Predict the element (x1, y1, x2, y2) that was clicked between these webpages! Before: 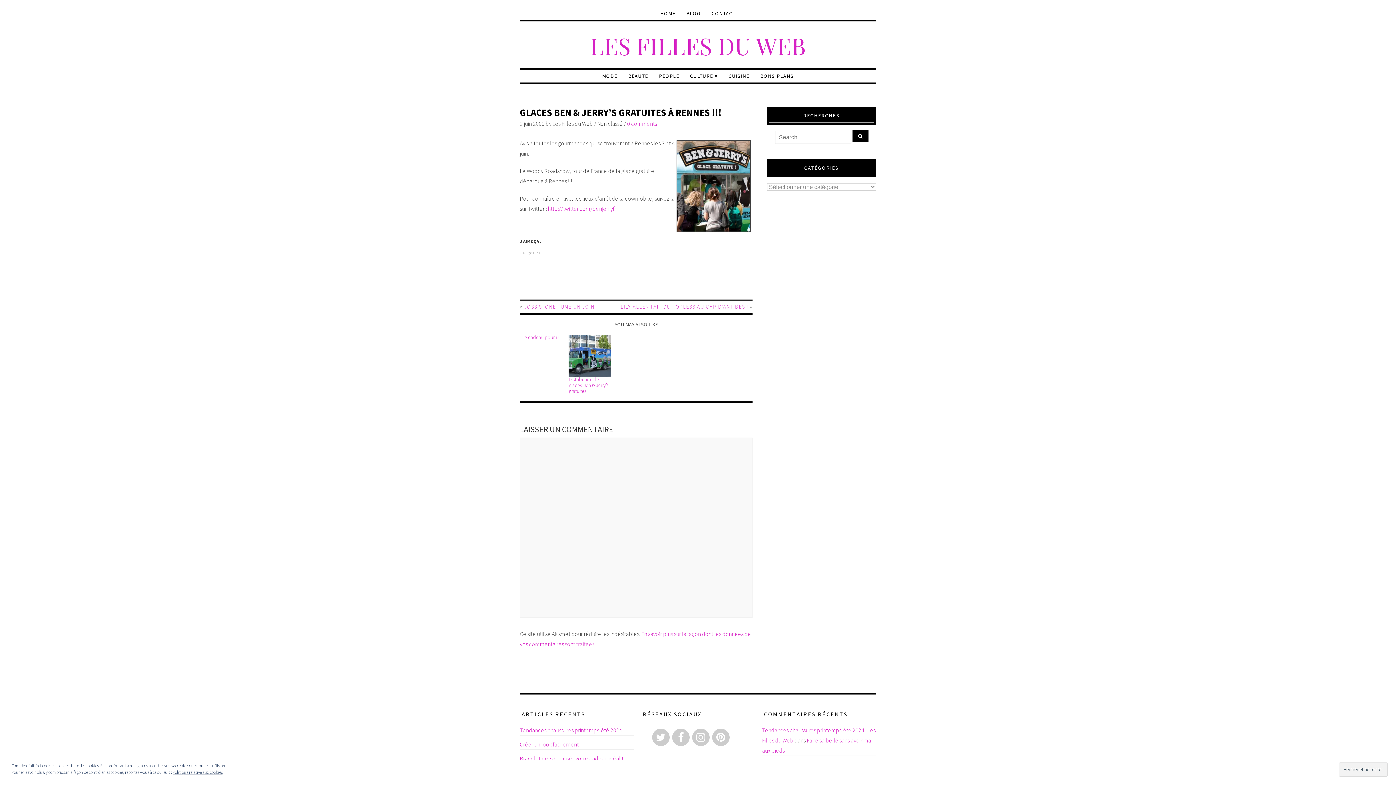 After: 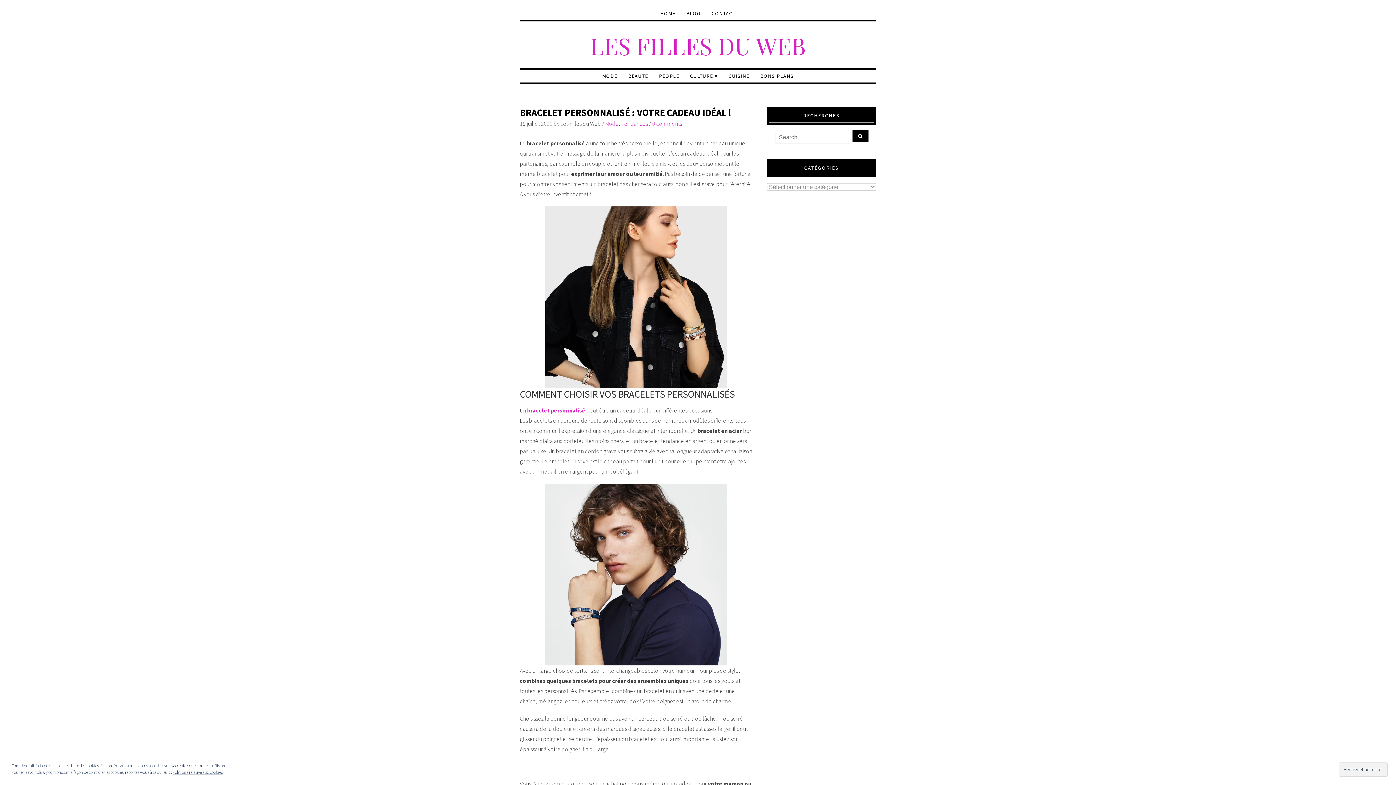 Action: label: Bracelet personnalisé : votre cadeau idéal ! bbox: (520, 755, 623, 762)